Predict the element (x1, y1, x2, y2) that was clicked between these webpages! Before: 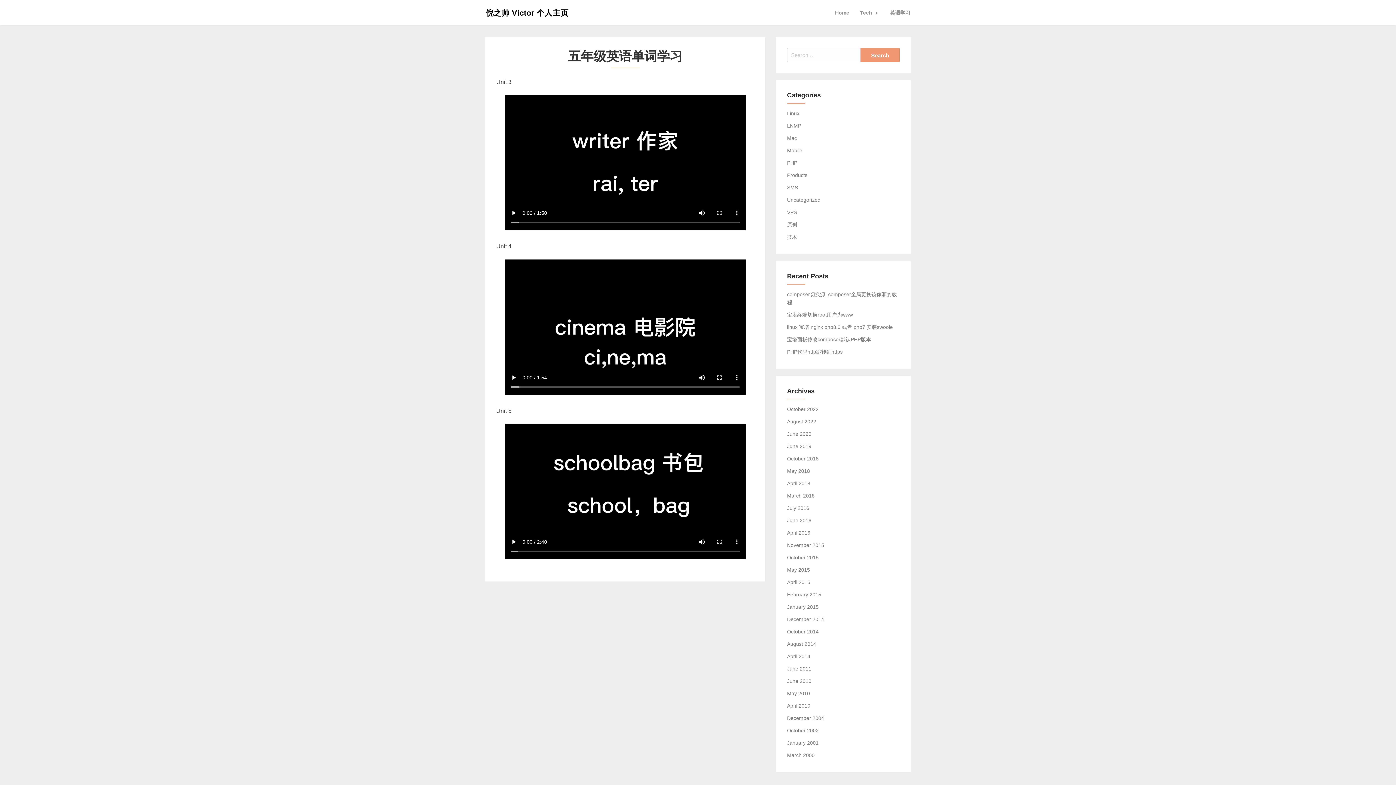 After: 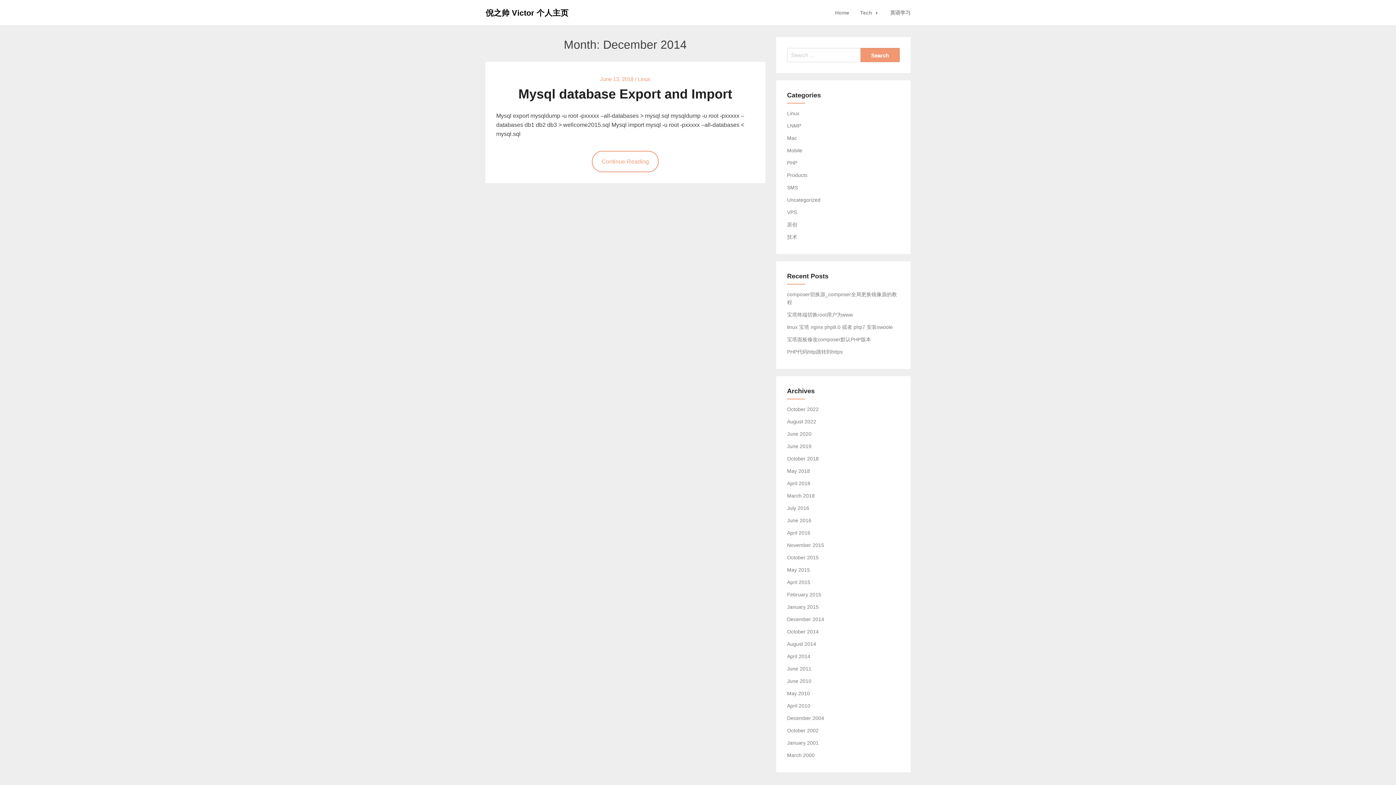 Action: label: December 2014 bbox: (787, 616, 824, 622)